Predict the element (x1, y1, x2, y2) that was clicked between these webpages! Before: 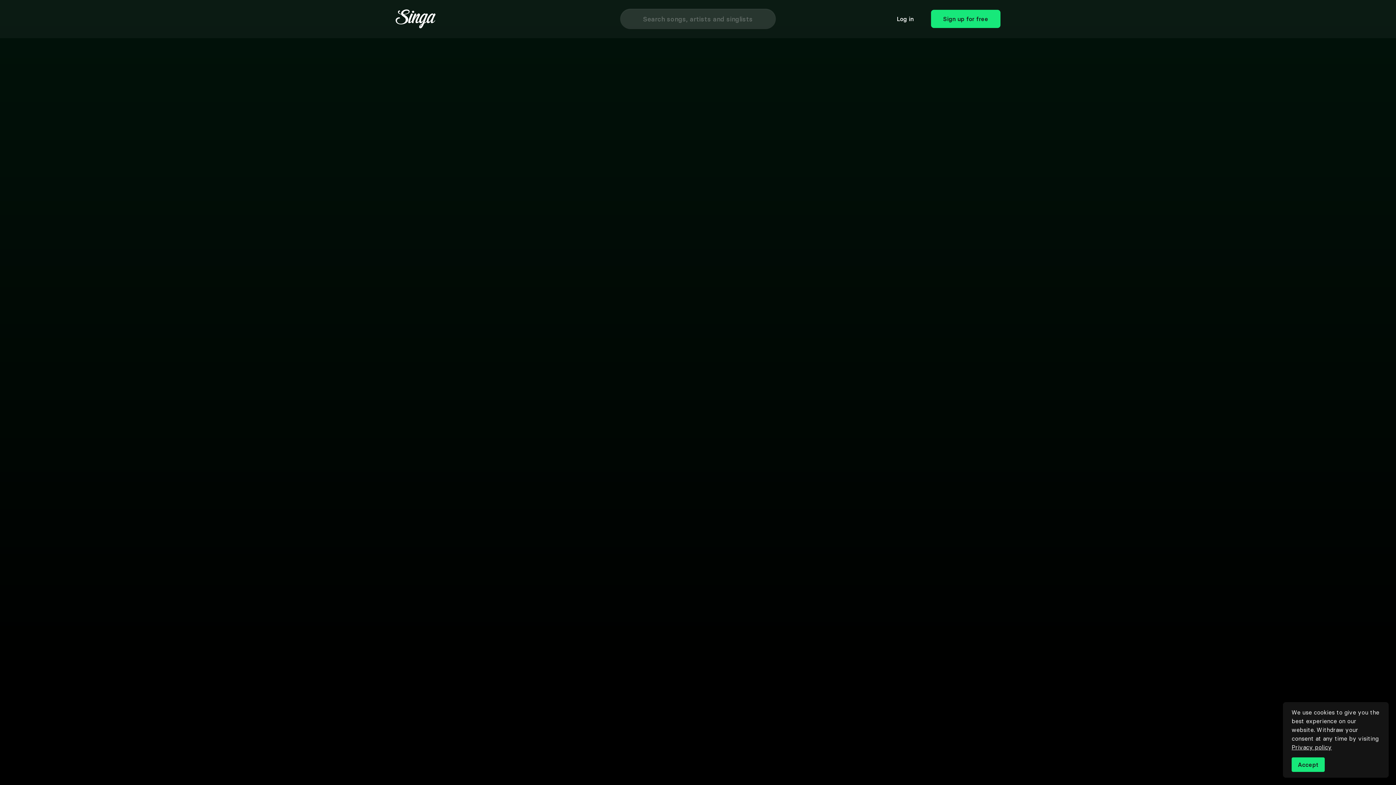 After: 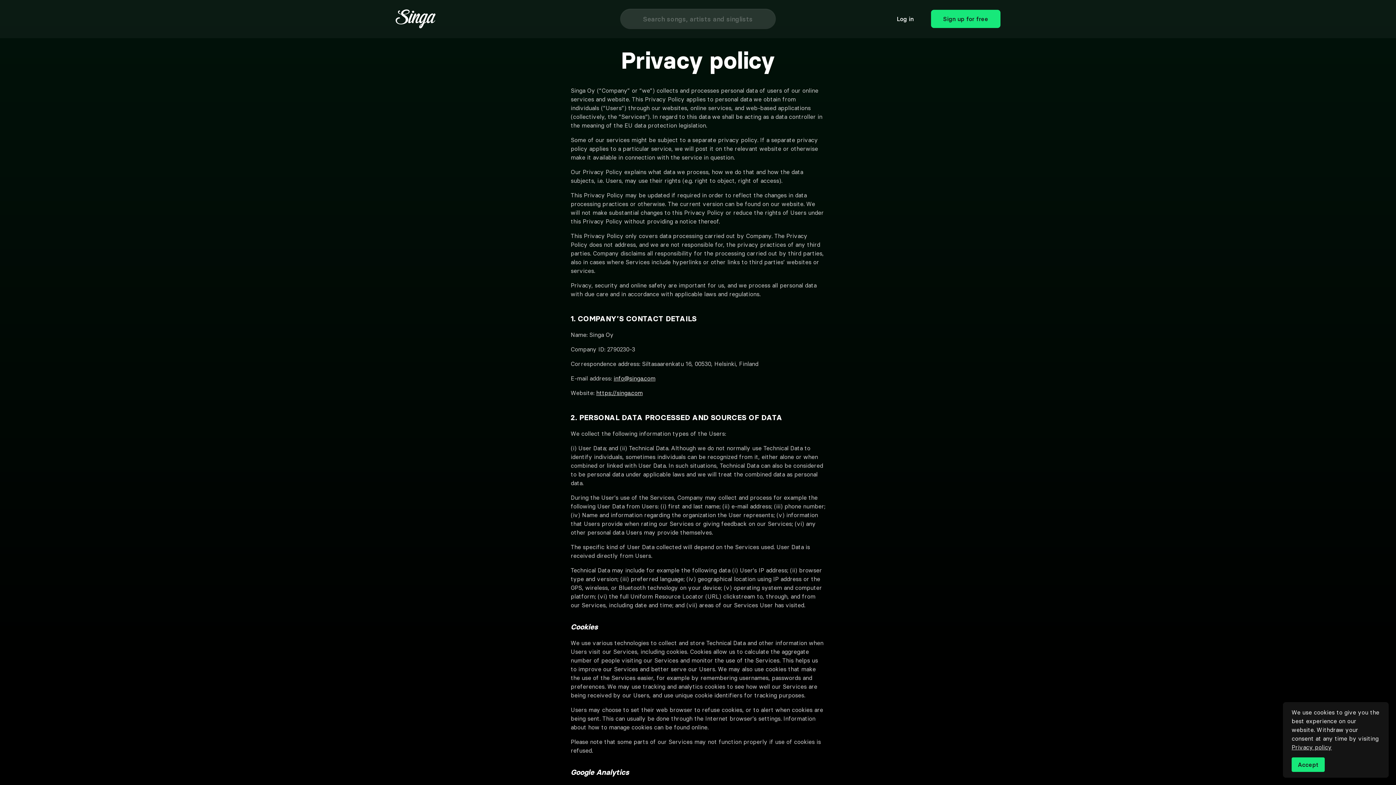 Action: label: Privacy policy bbox: (1292, 744, 1332, 751)